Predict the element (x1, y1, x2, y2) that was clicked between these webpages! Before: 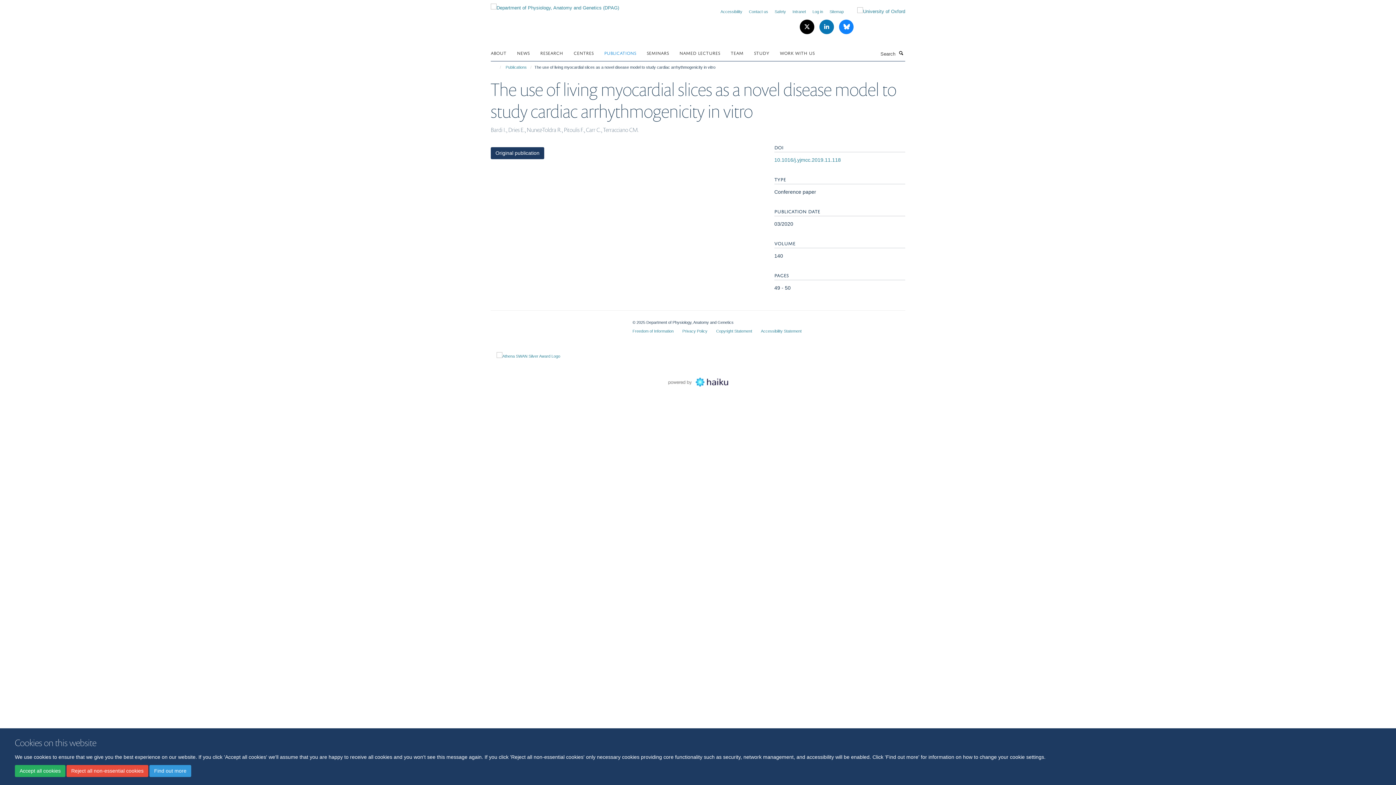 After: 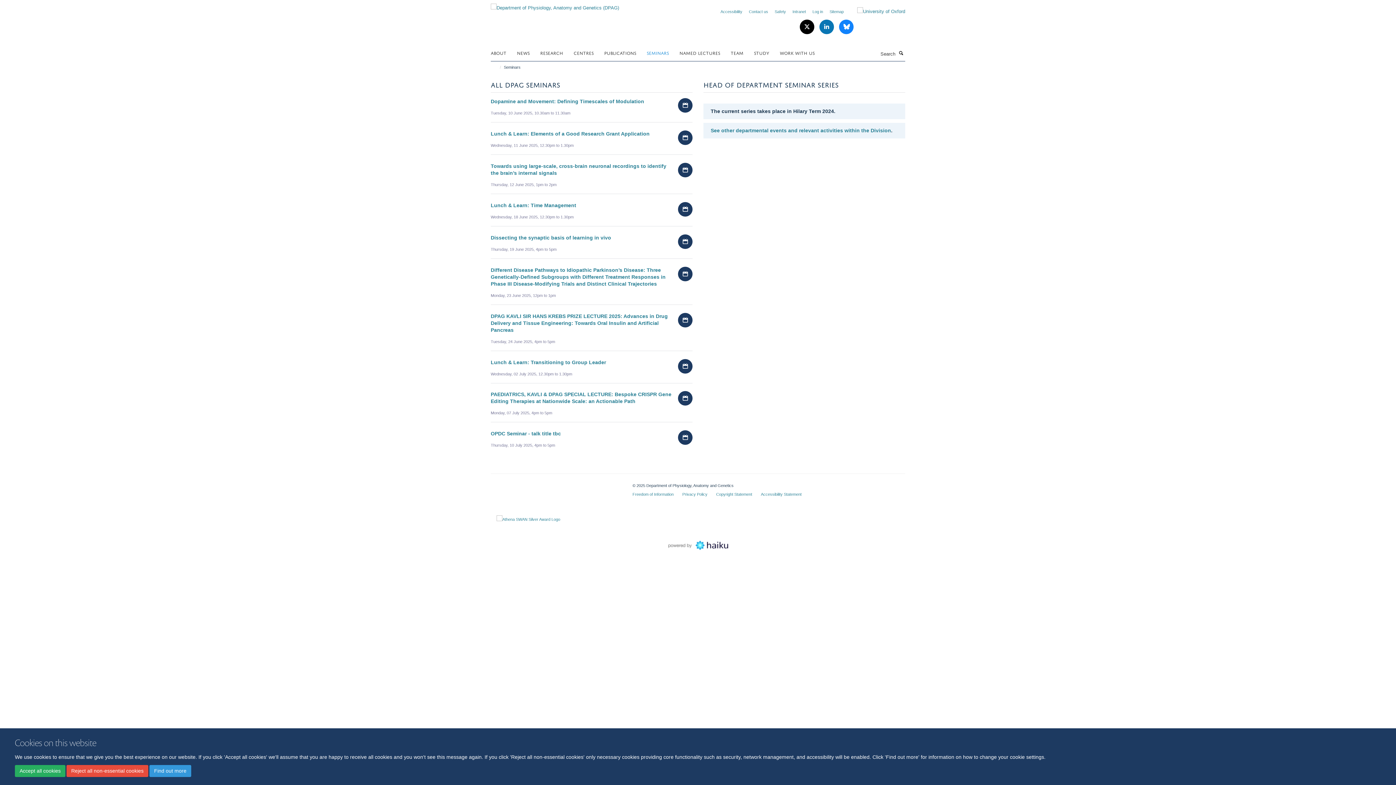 Action: bbox: (646, 47, 678, 58) label: SEMINARS